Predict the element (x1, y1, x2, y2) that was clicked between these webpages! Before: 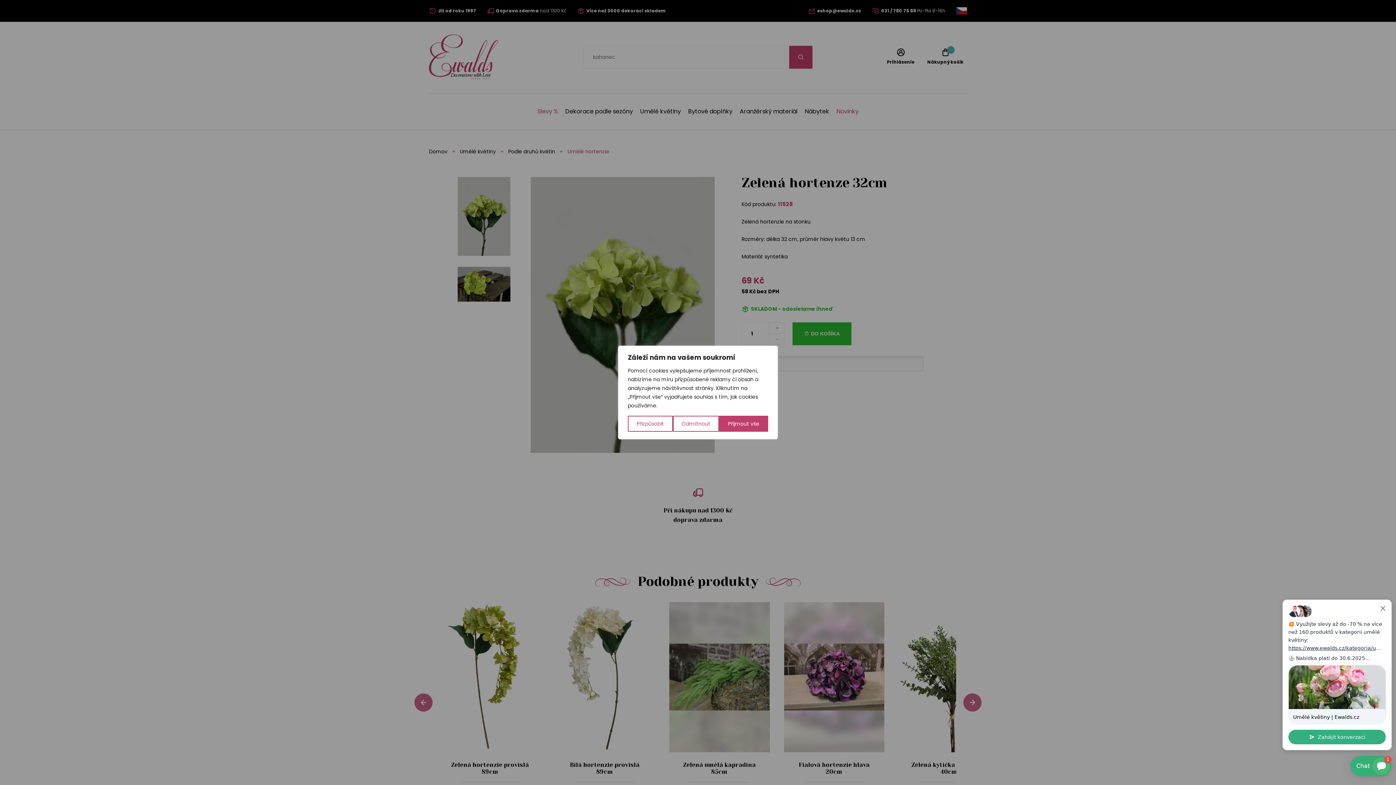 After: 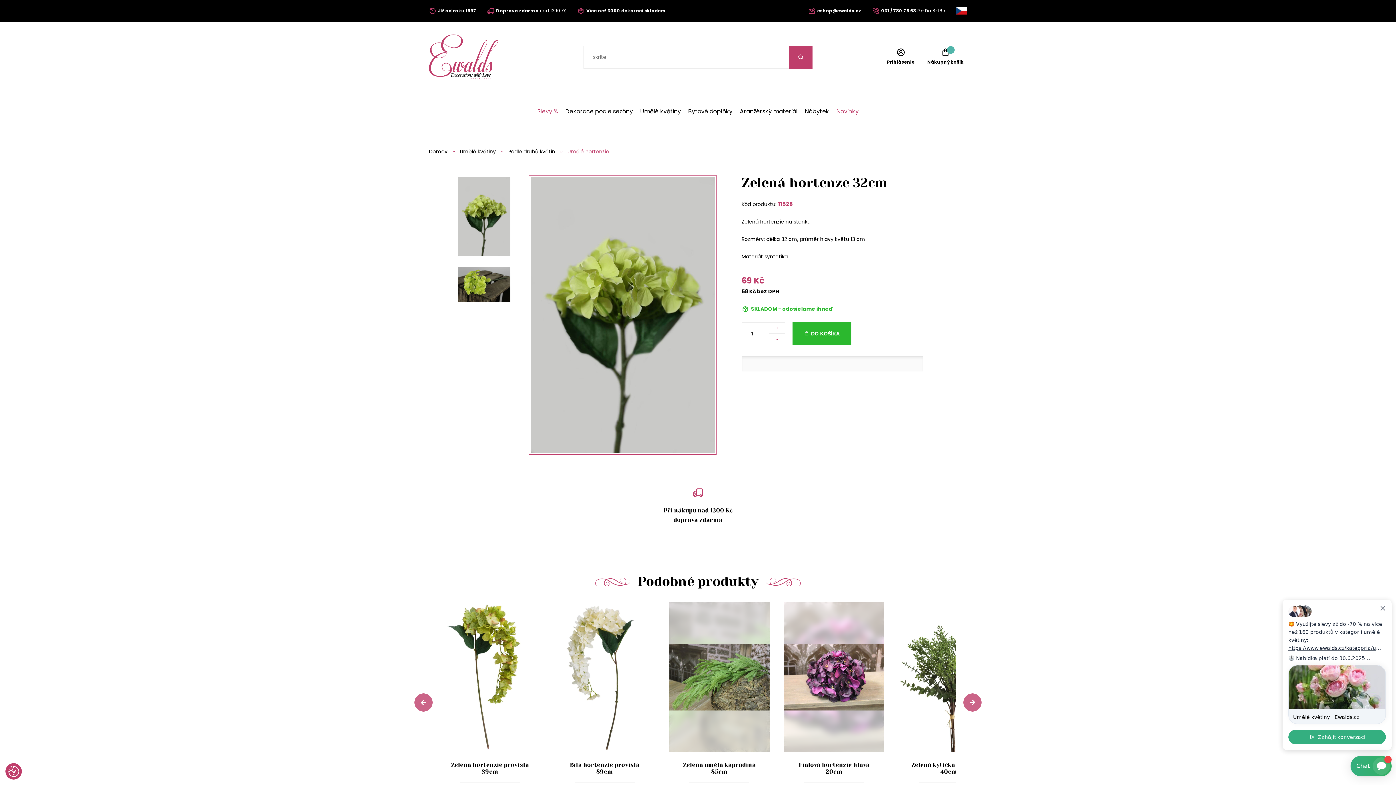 Action: label: Odmítnout bbox: (672, 416, 719, 432)